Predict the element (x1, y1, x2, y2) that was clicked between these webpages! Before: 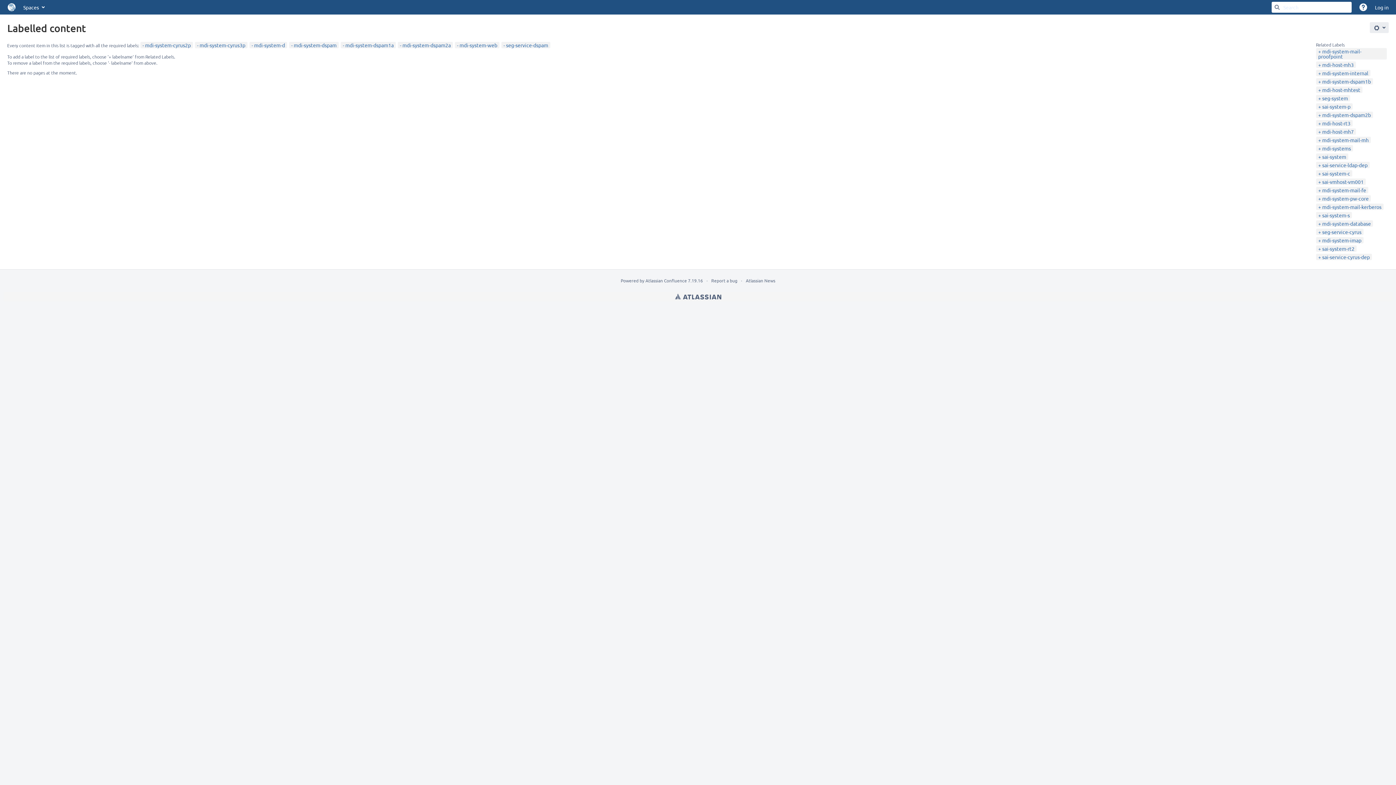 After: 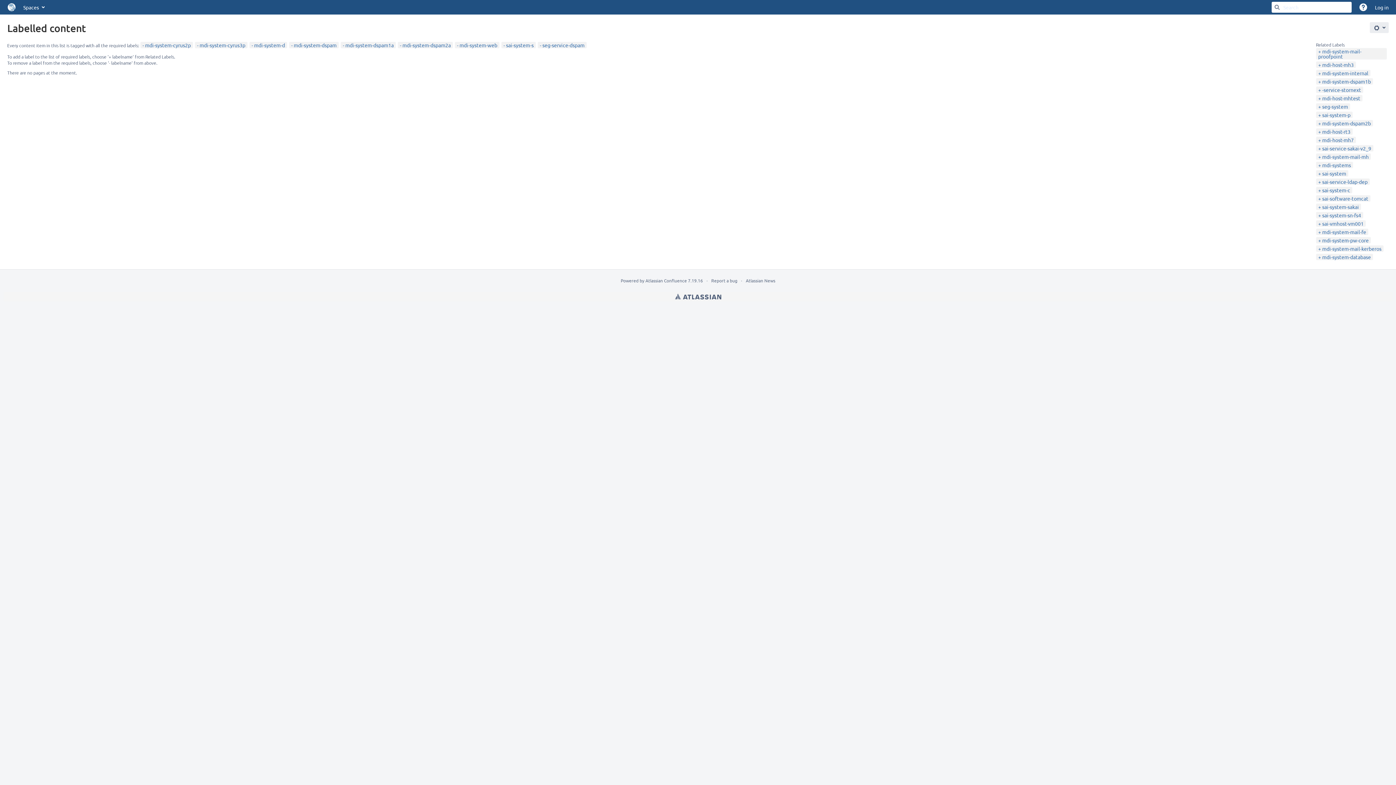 Action: bbox: (1318, 212, 1350, 218) label: sai-system-s